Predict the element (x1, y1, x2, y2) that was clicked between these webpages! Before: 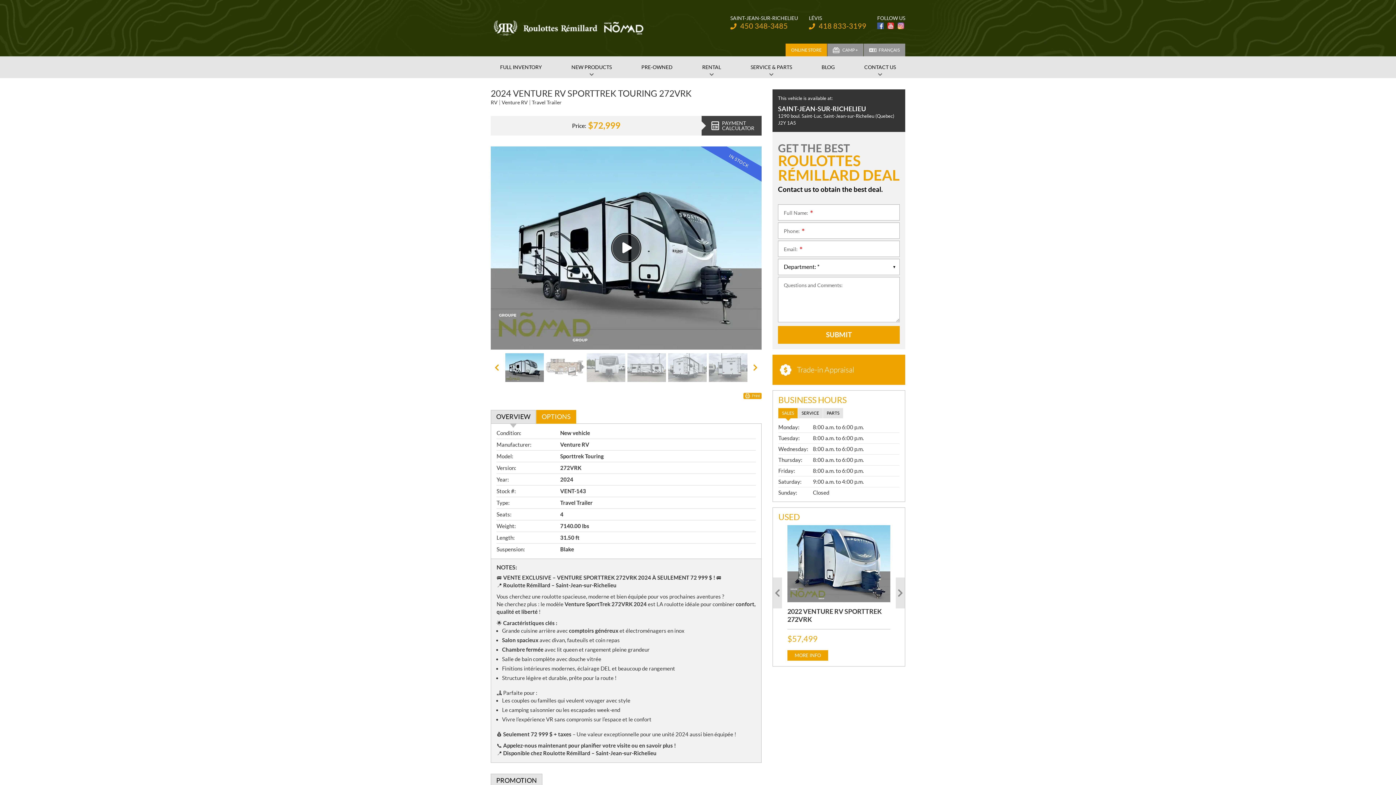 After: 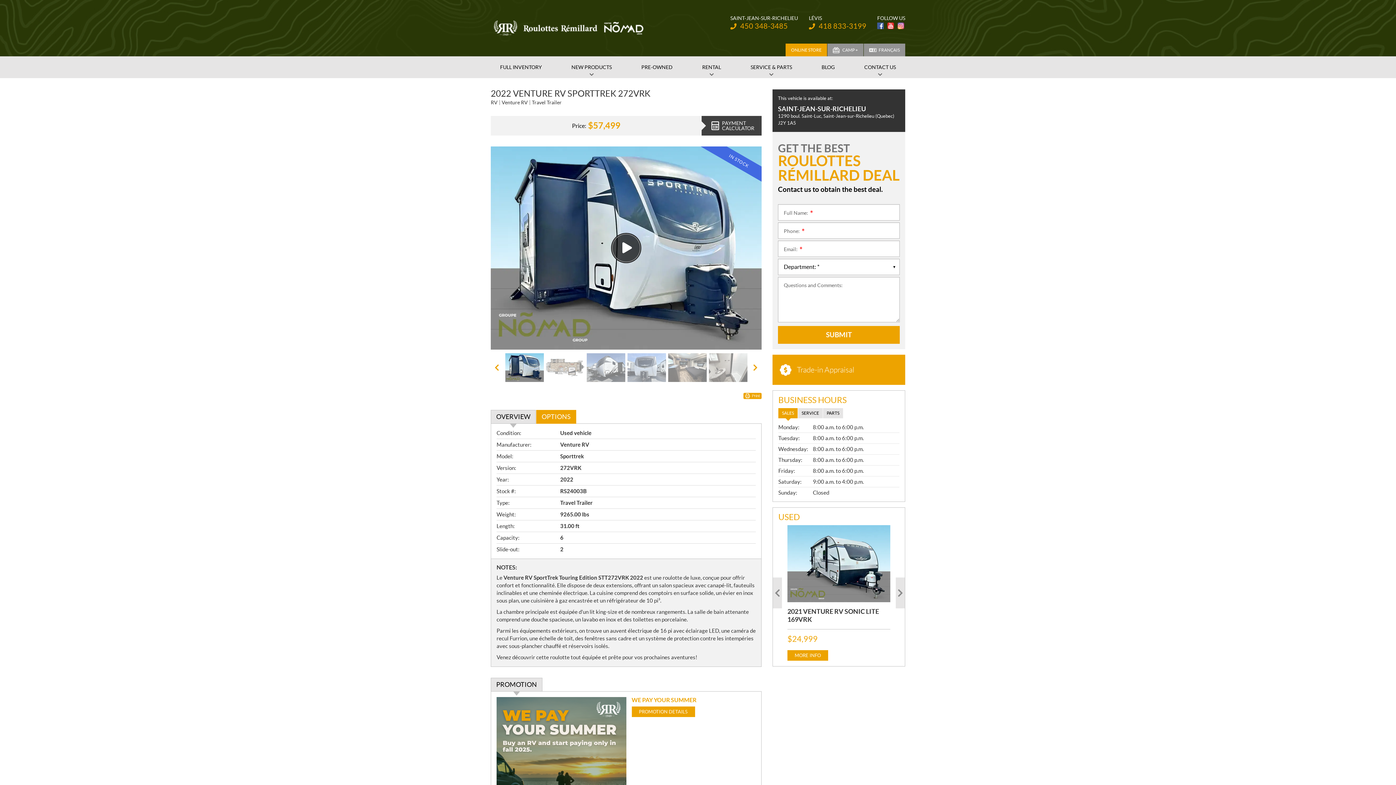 Action: label: 2022 VENTURE RV SPORTTREK 272VRK bbox: (787, 608, 882, 623)